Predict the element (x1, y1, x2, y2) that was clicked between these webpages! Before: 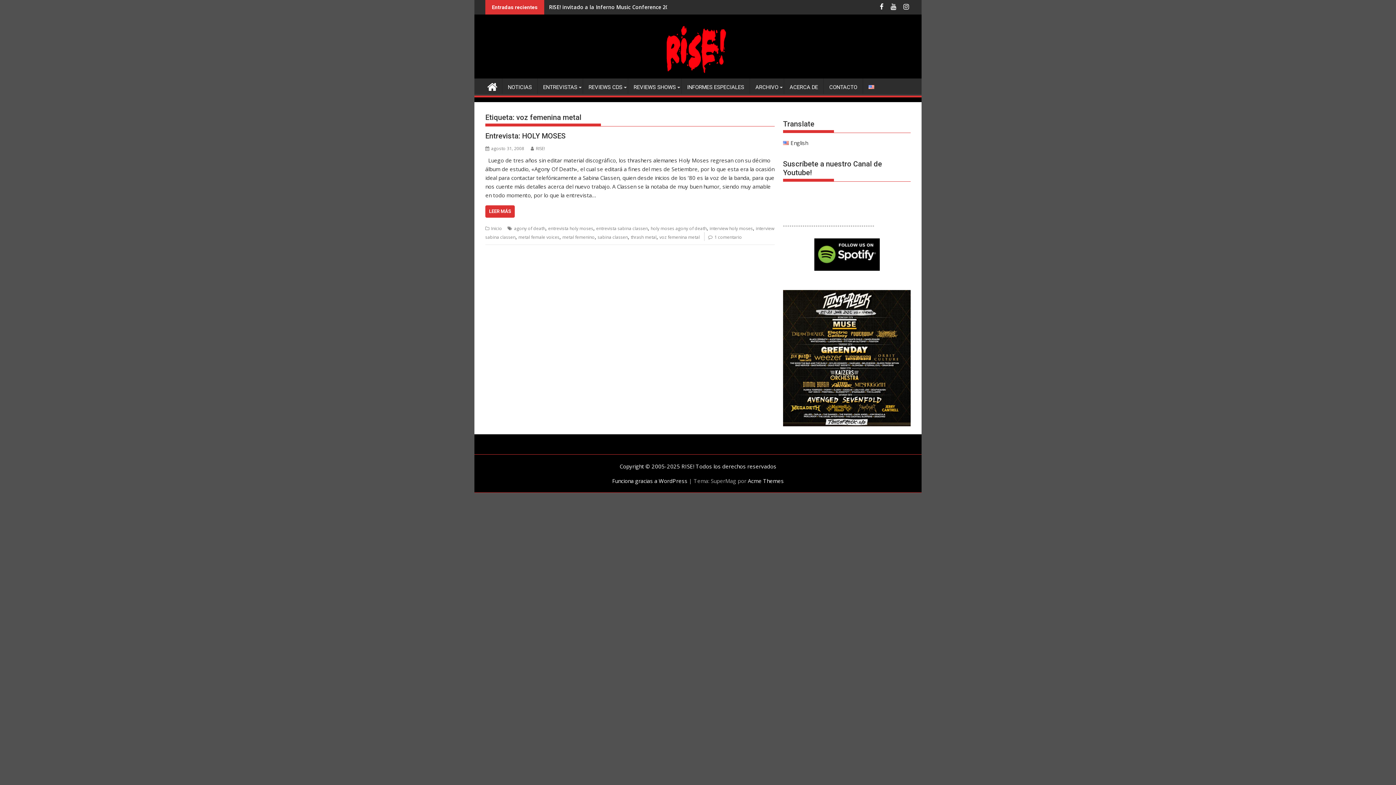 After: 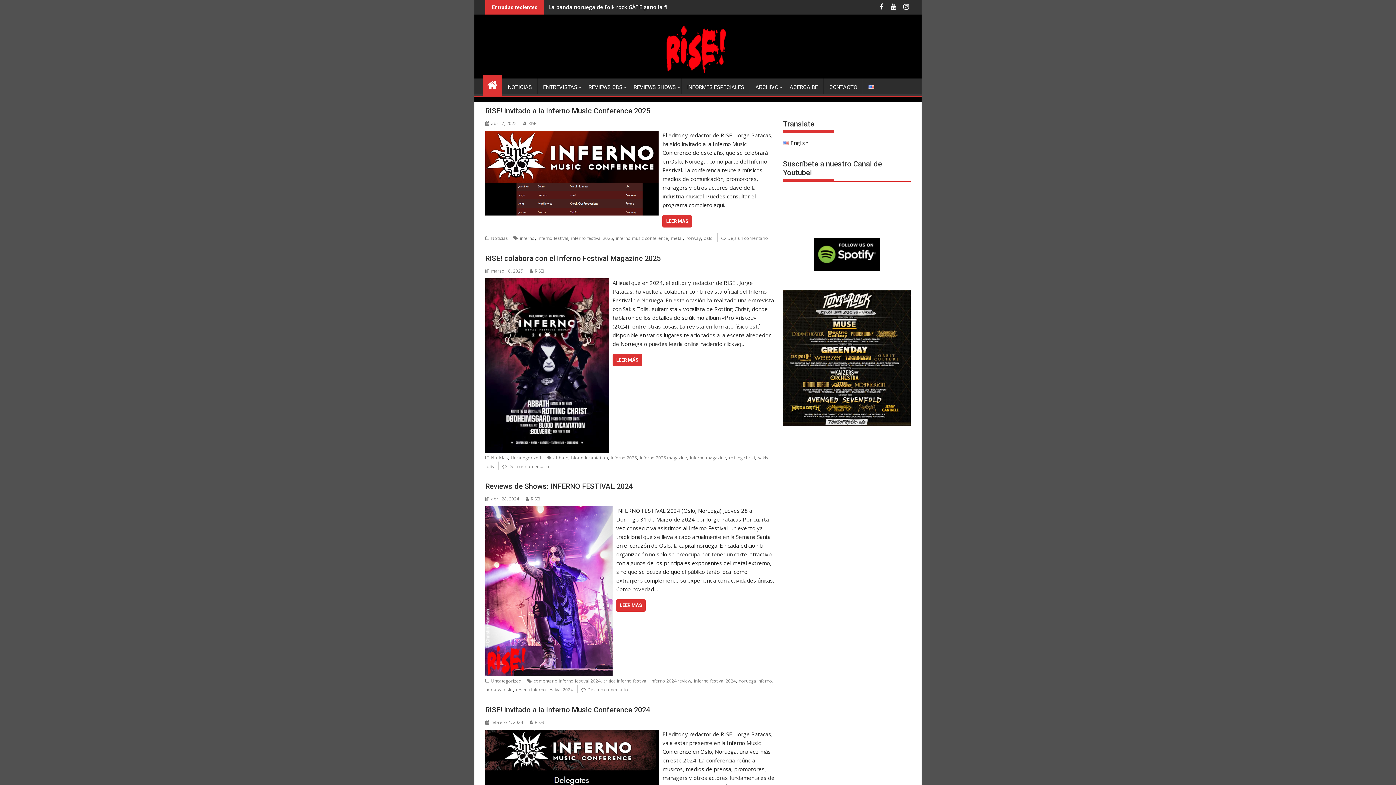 Action: bbox: (485, 70, 910, 77)